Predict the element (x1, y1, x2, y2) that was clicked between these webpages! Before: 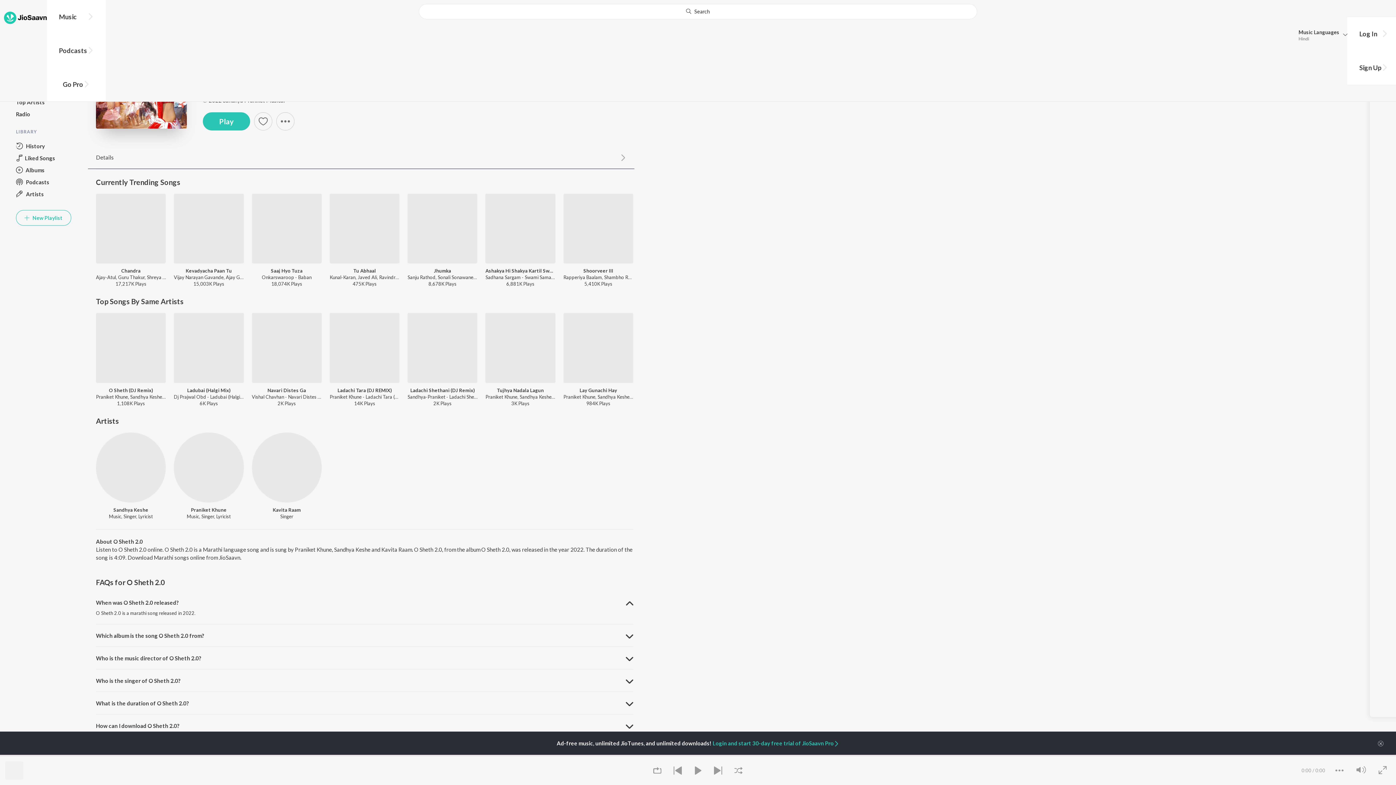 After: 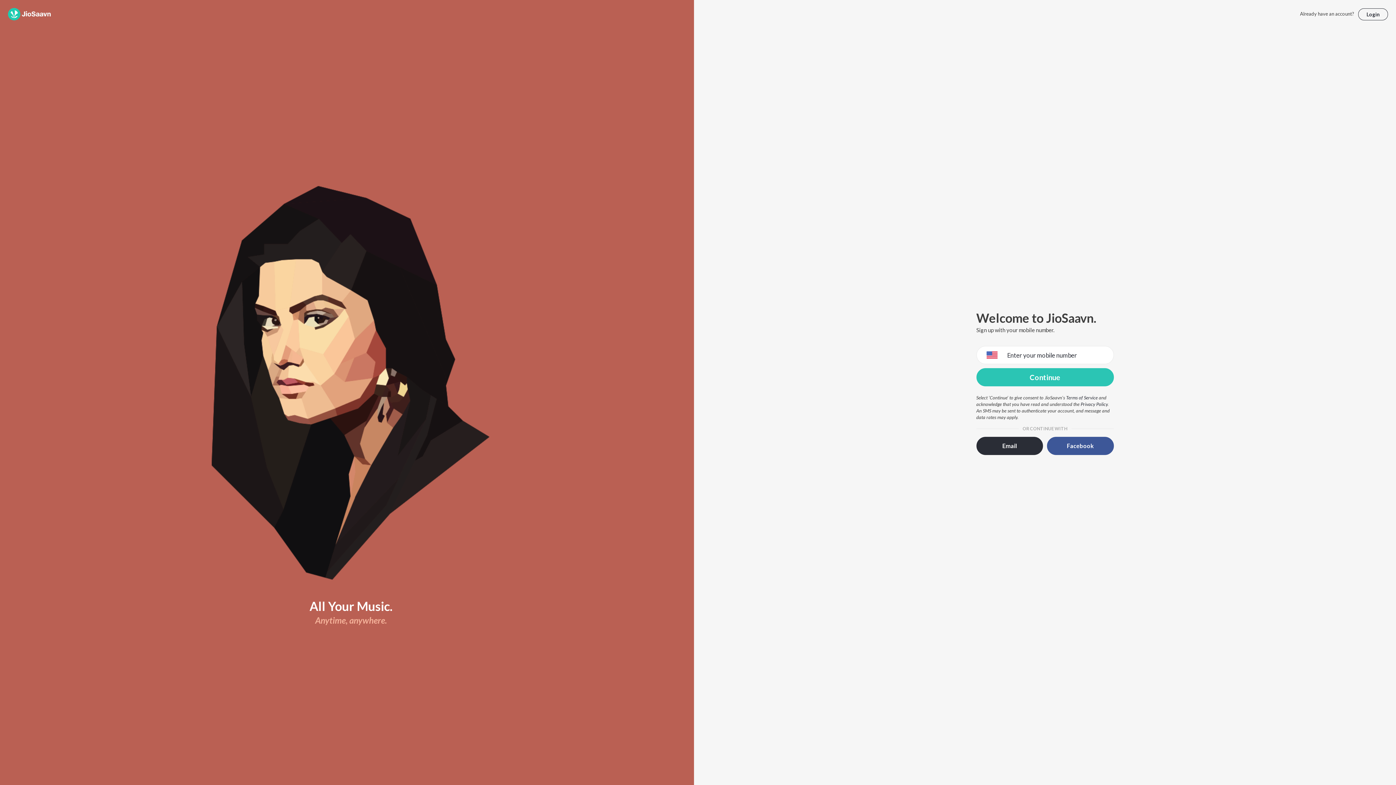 Action: label: Sign Up bbox: (1351, 50, 1396, 84)